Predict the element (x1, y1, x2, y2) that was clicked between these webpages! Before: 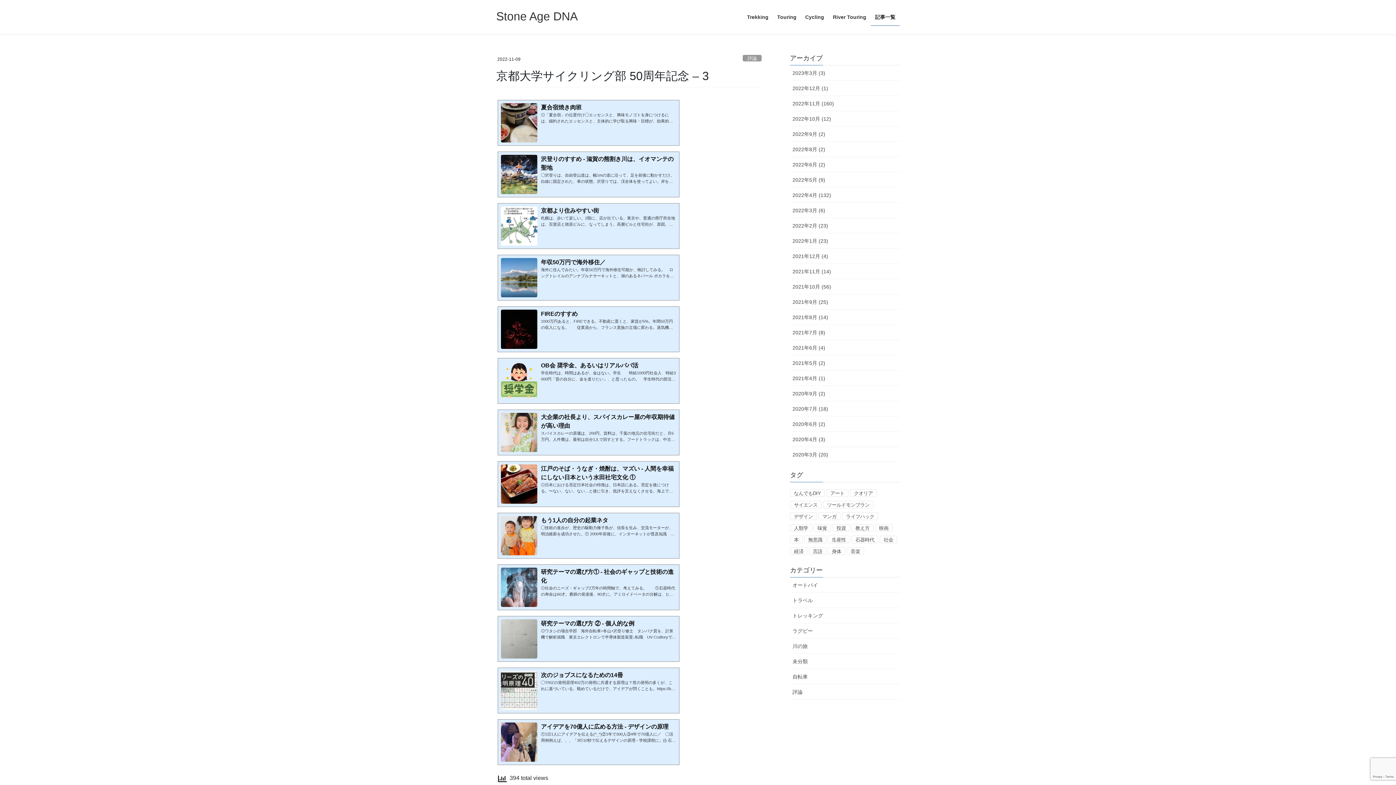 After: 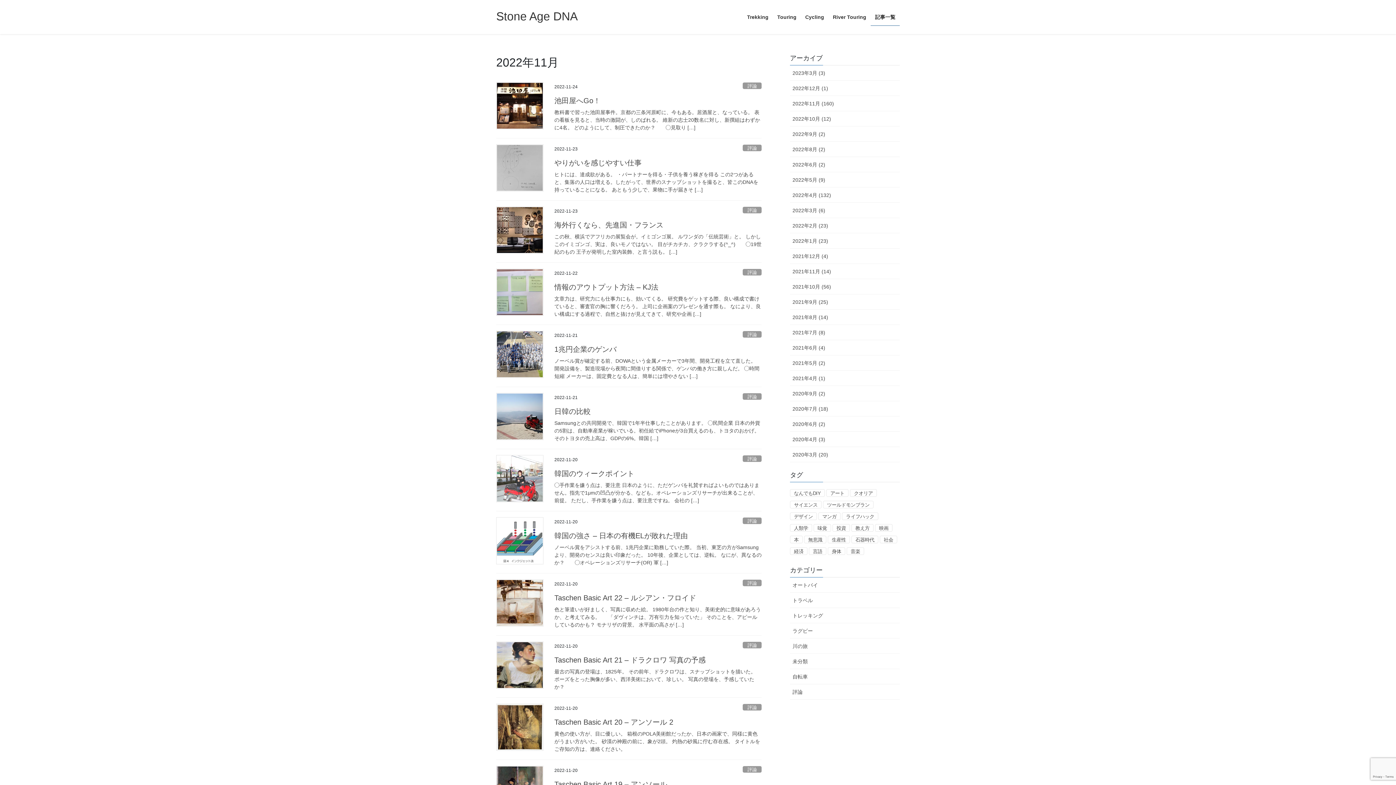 Action: bbox: (790, 96, 900, 111) label: 2022年11月 (160)